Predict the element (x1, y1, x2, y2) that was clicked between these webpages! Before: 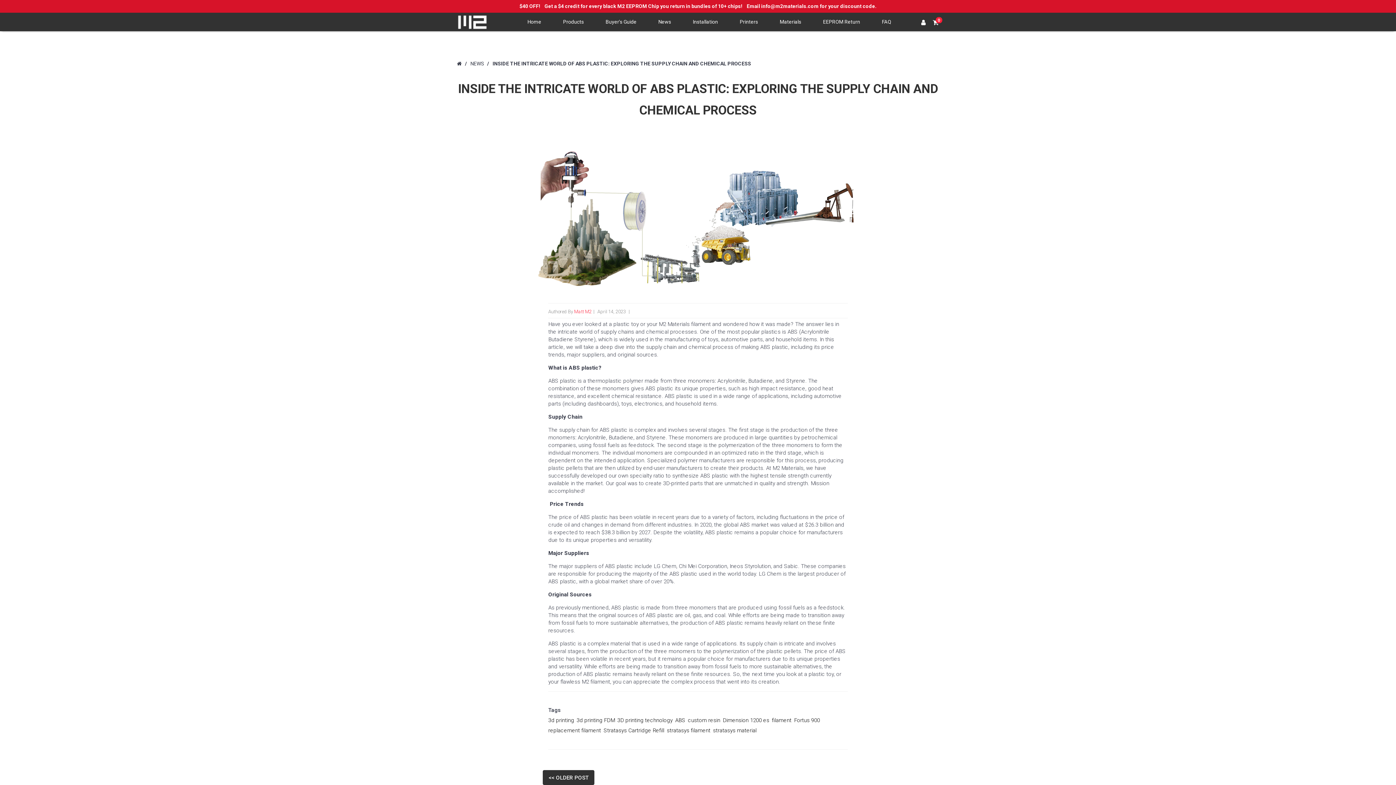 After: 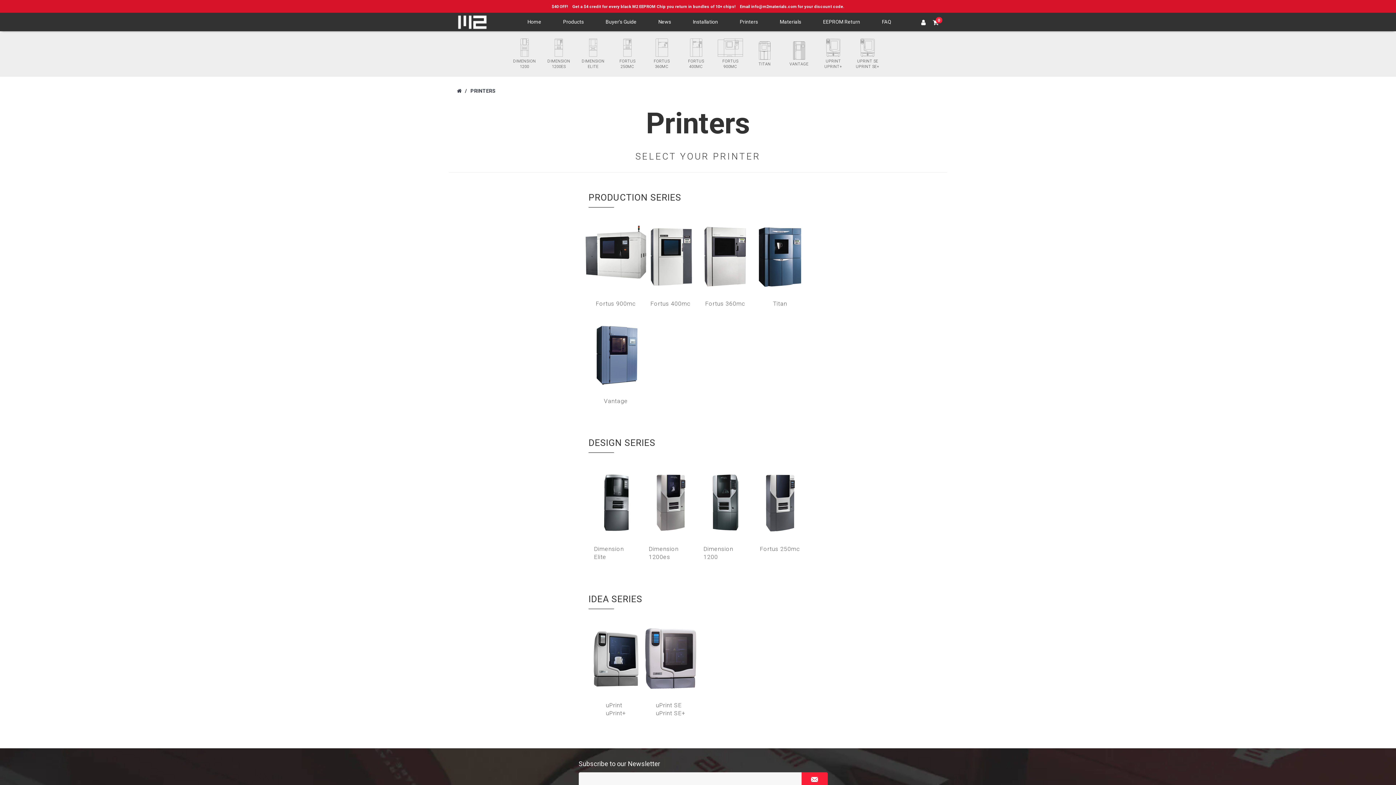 Action: label: Printers bbox: (740, 18, 758, 24)